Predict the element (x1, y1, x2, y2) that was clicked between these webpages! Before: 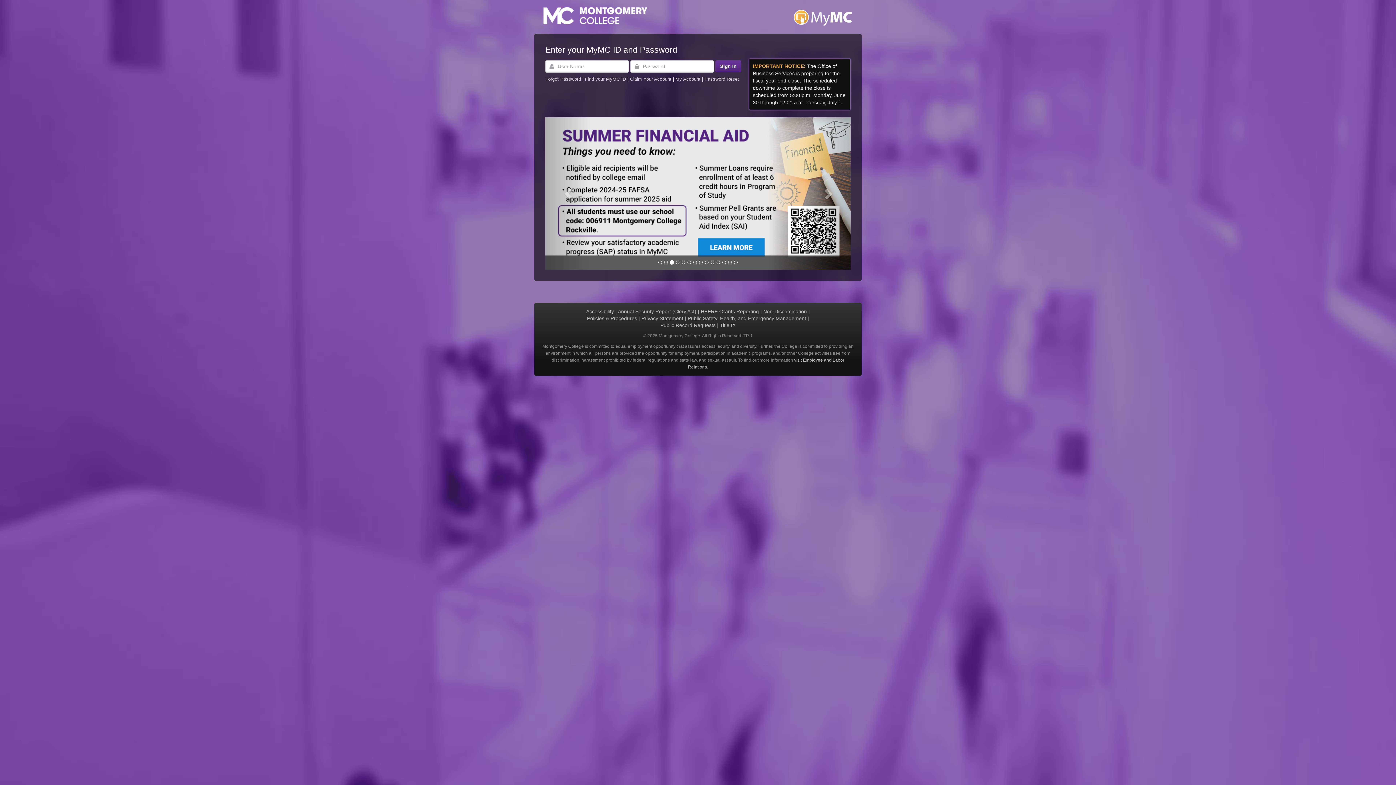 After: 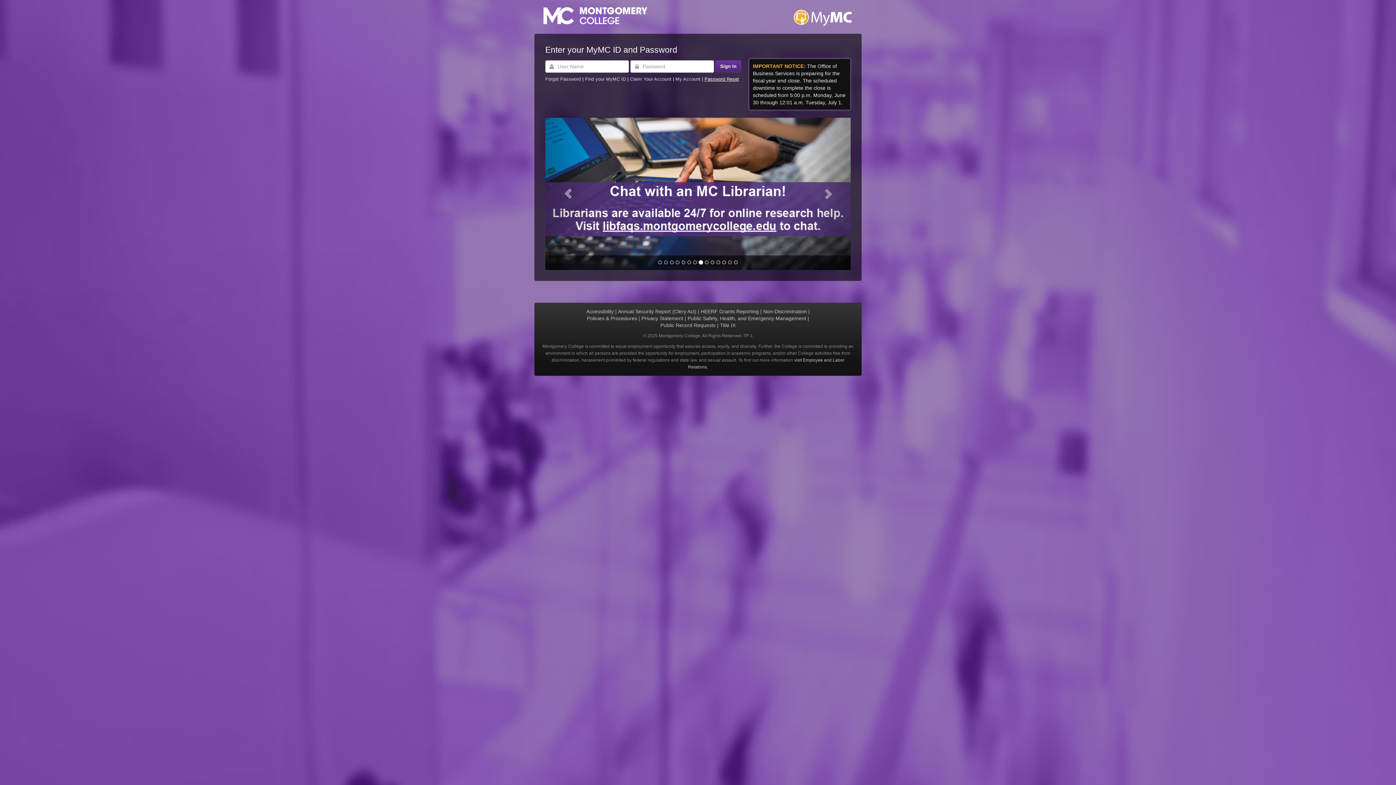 Action: label: Password Reset bbox: (704, 76, 739, 81)